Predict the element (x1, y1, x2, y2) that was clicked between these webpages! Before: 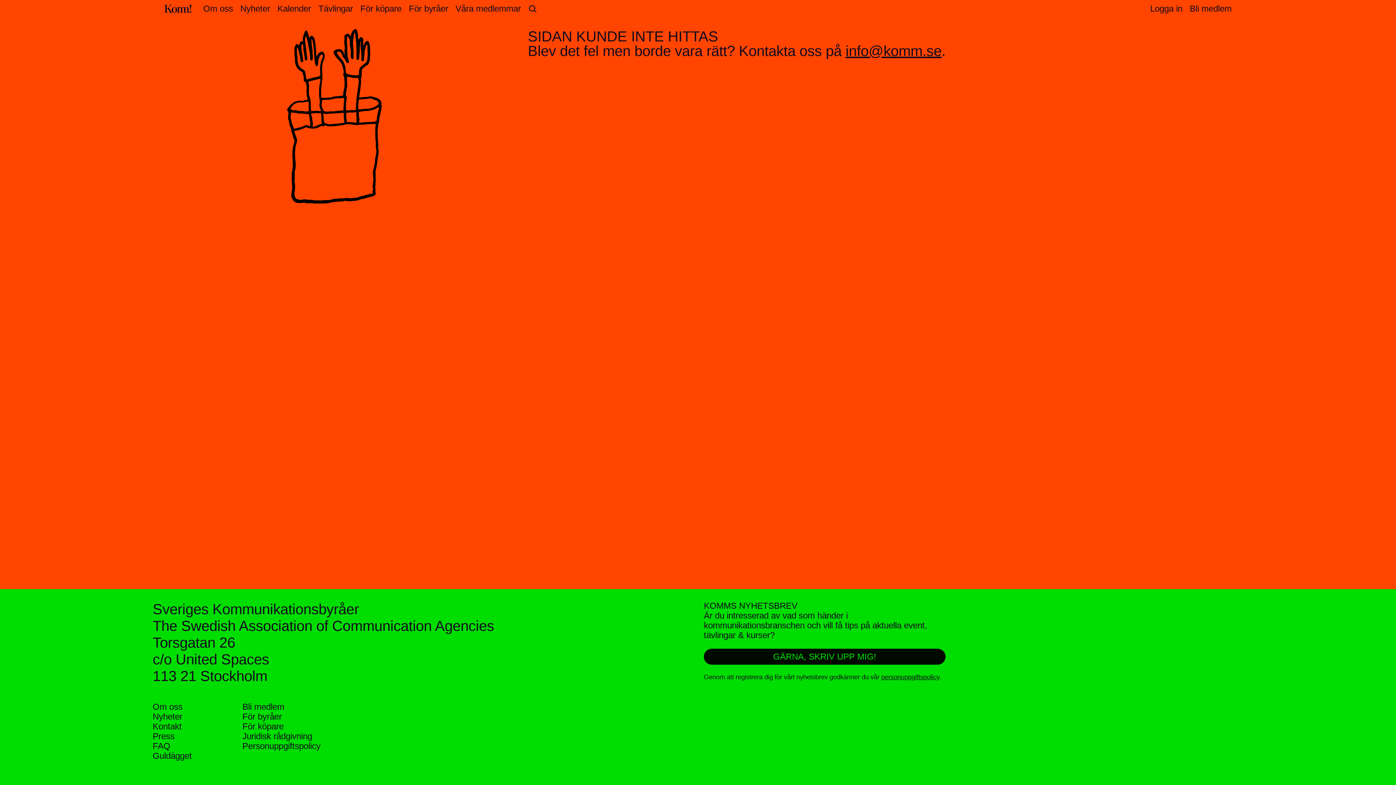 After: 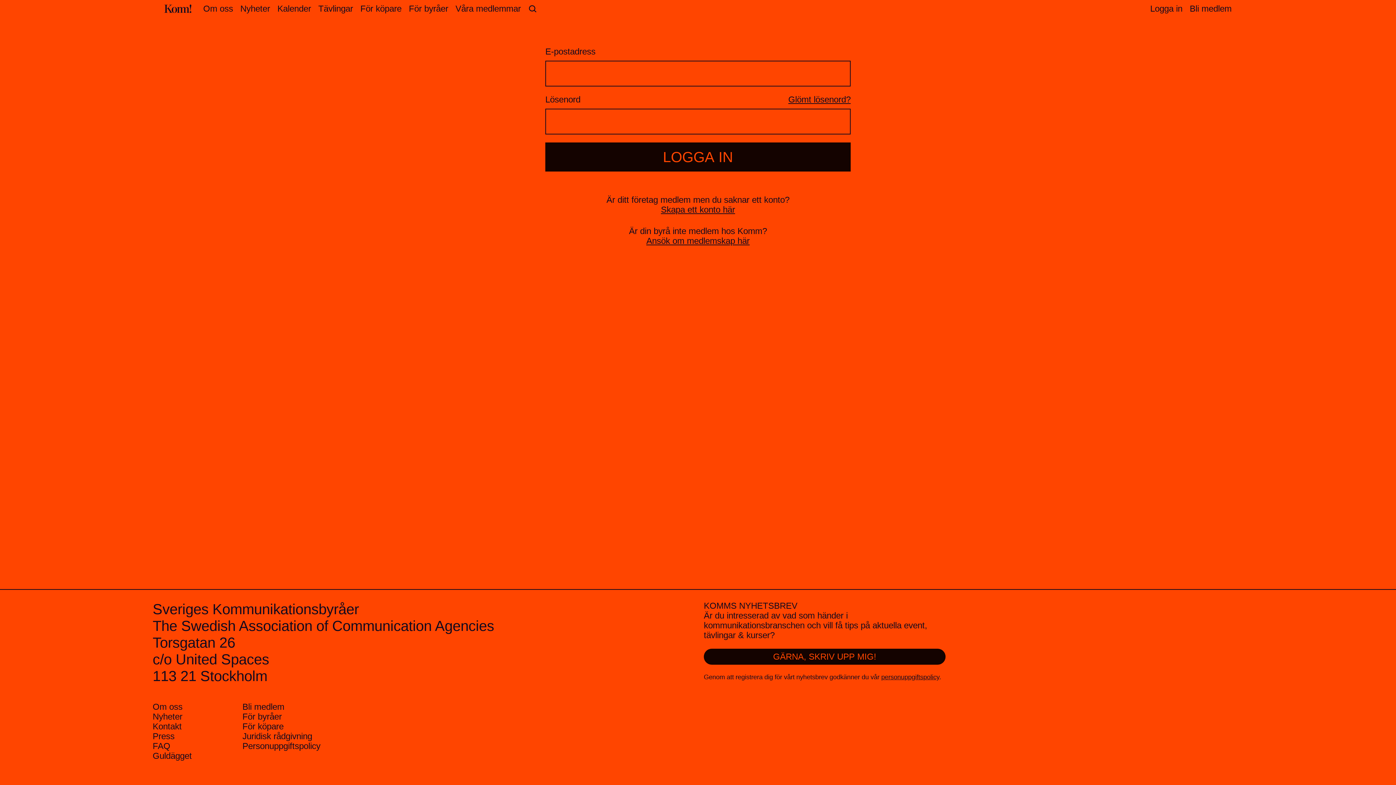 Action: label: Logga in bbox: (1150, 0, 1186, 17)